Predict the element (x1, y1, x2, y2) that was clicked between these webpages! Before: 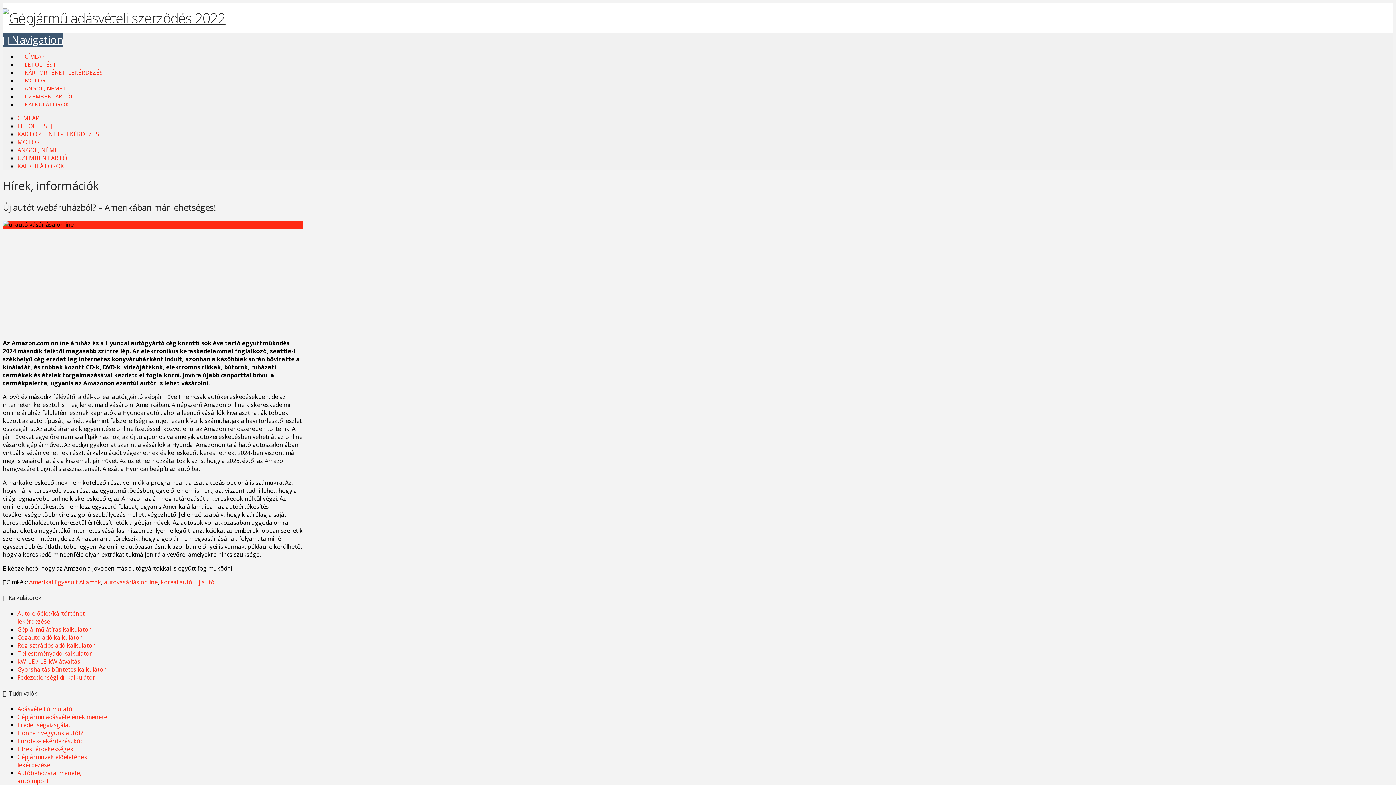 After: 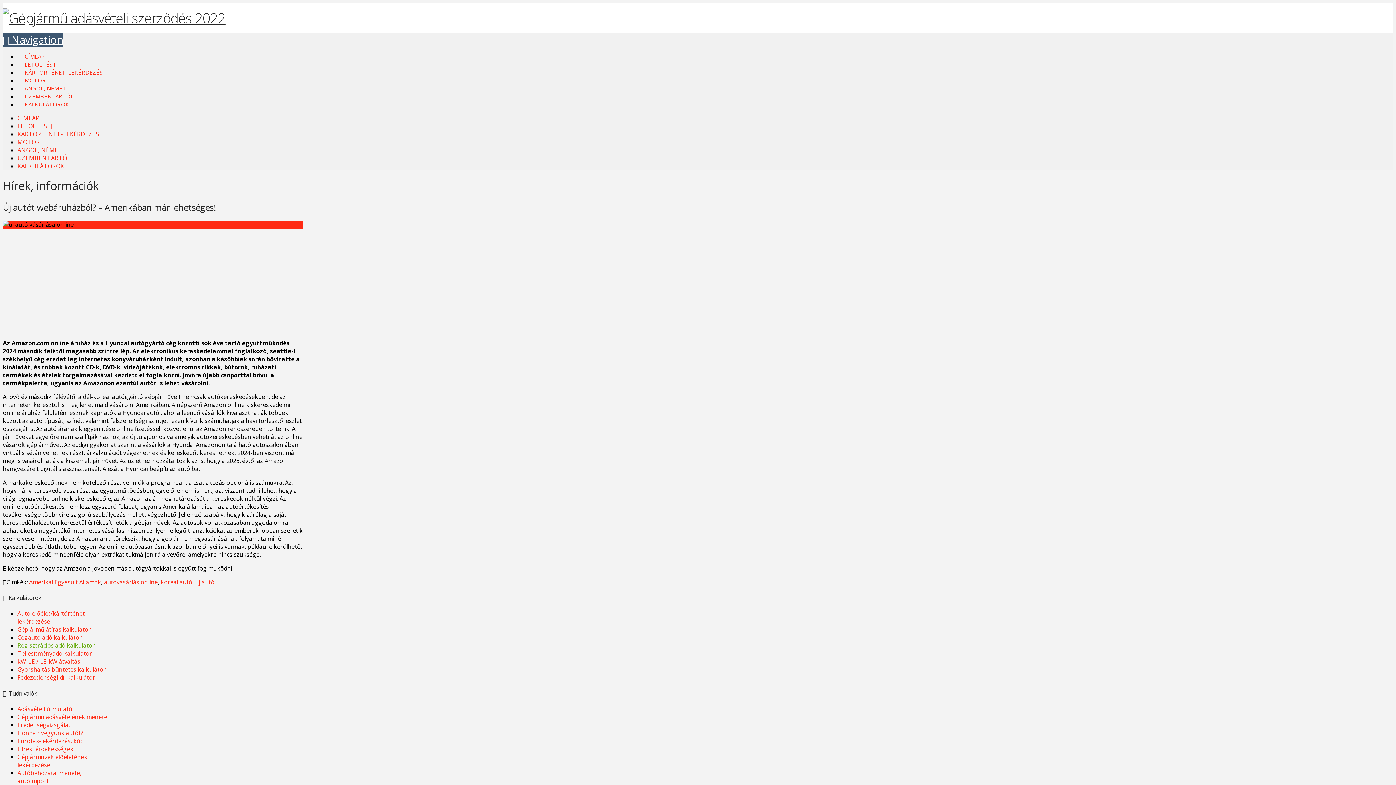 Action: bbox: (17, 641, 94, 649) label: Regisztrációs adó kalkulátor